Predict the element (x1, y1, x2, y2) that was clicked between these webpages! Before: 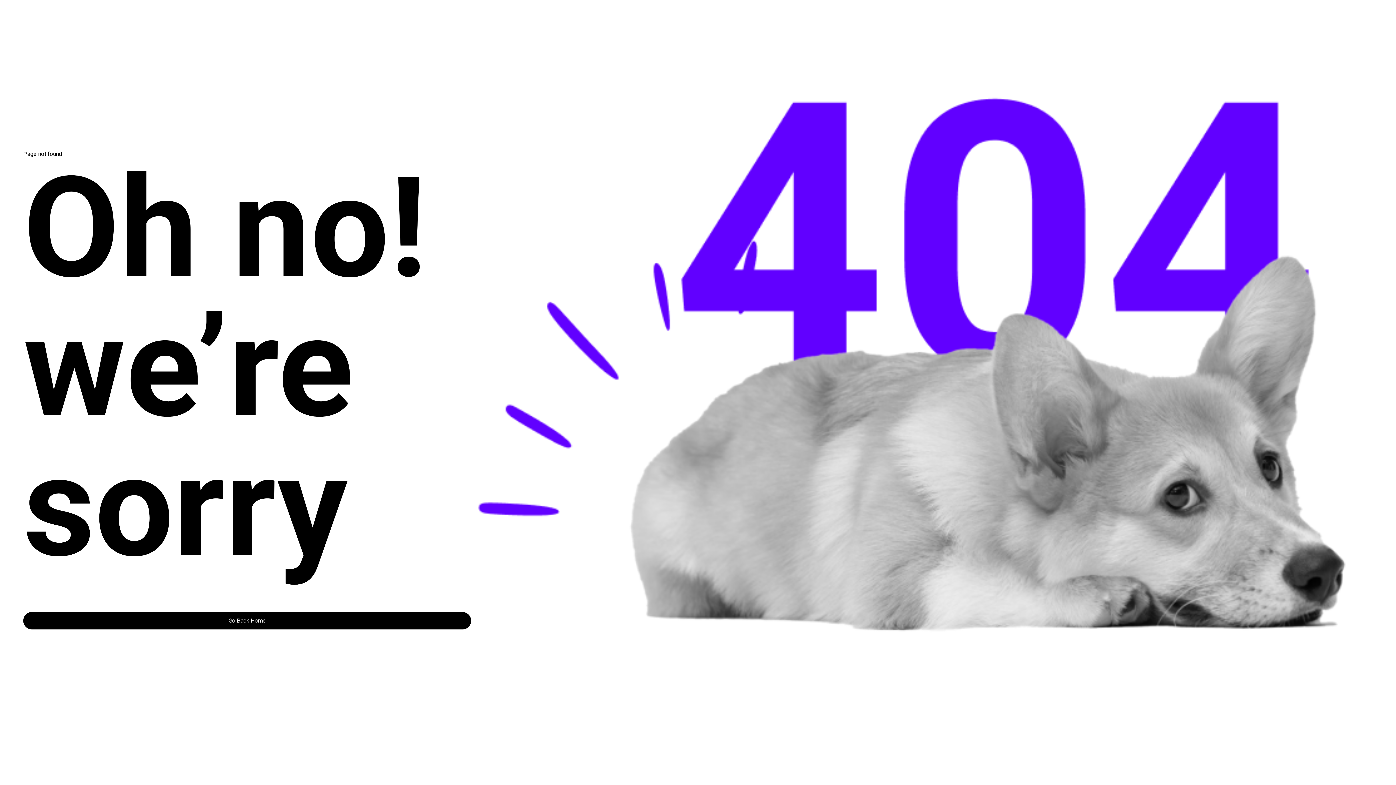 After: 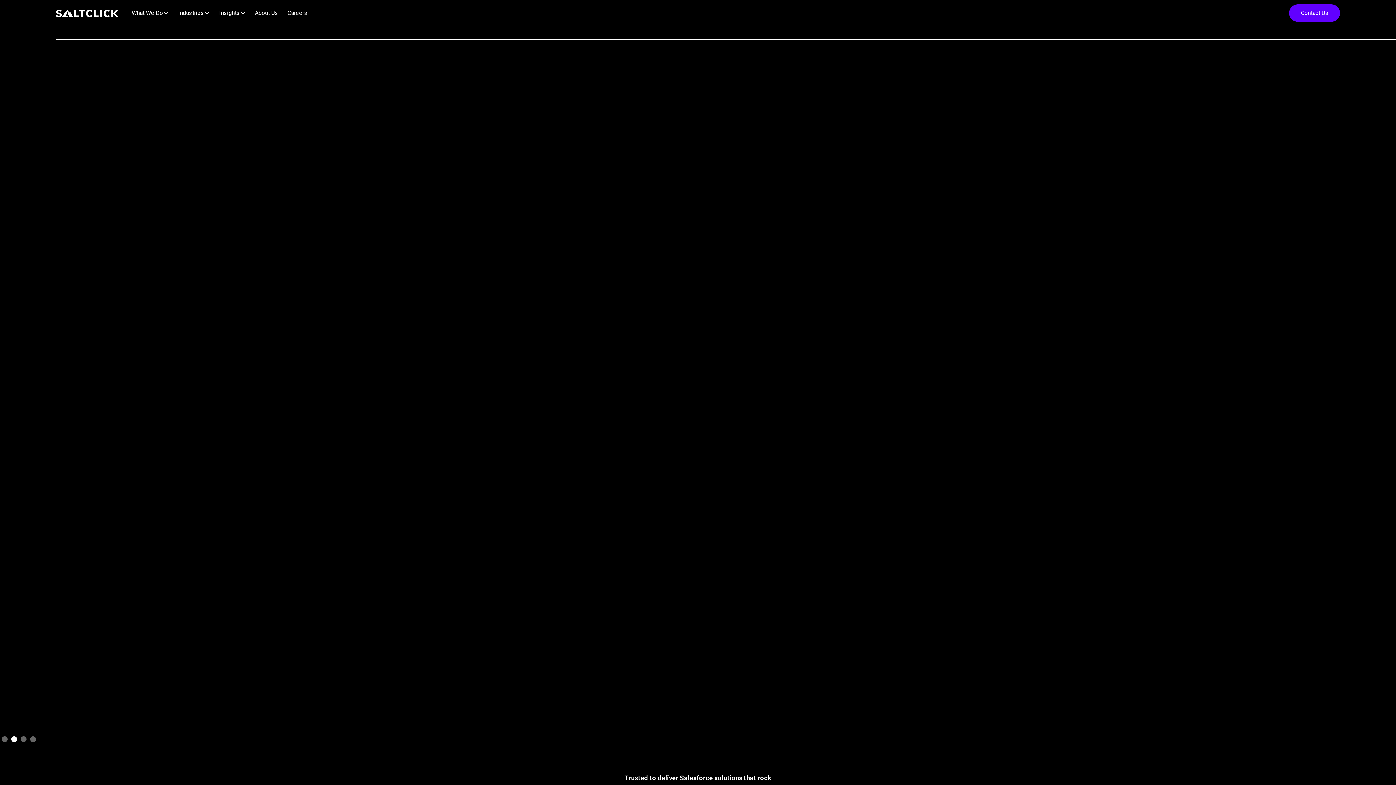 Action: label: Go Back Home bbox: (23, 612, 471, 629)